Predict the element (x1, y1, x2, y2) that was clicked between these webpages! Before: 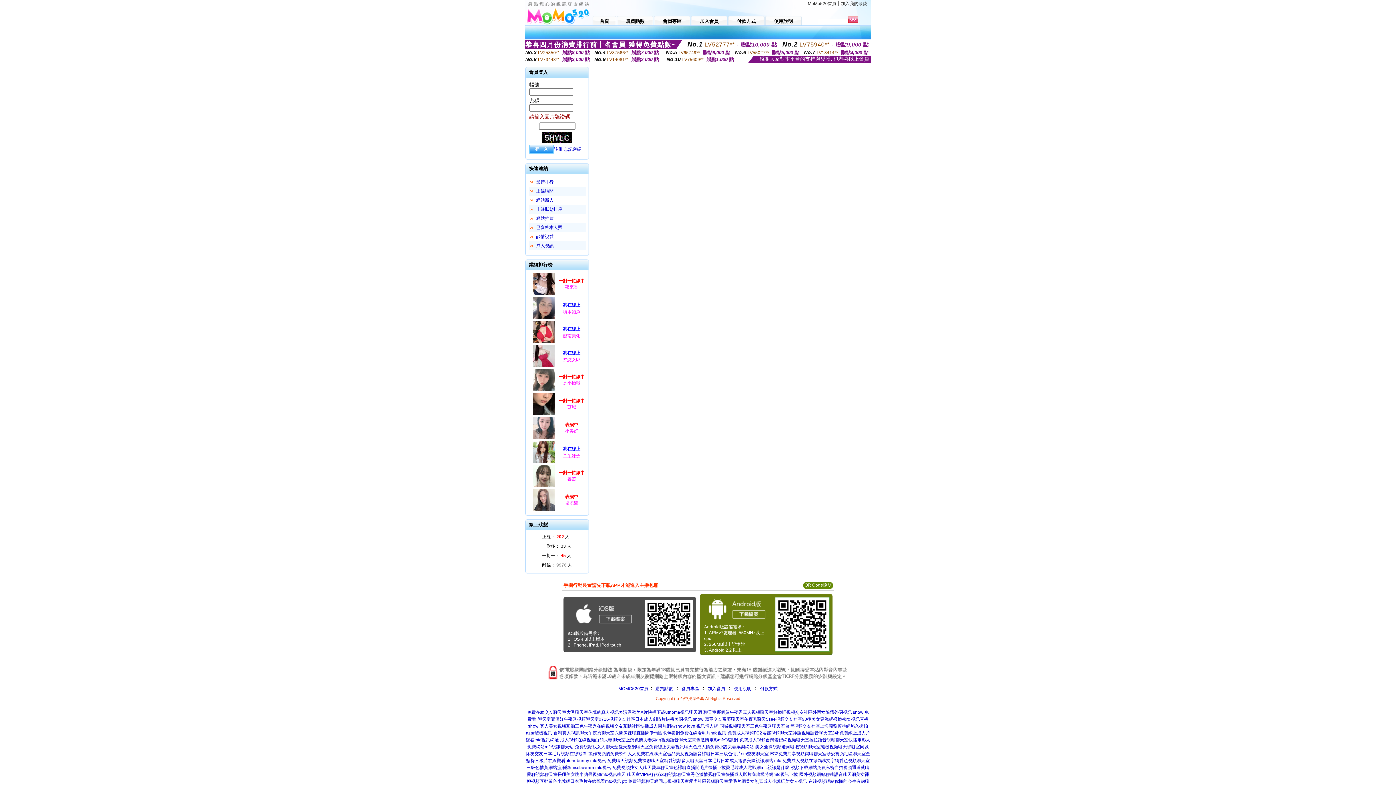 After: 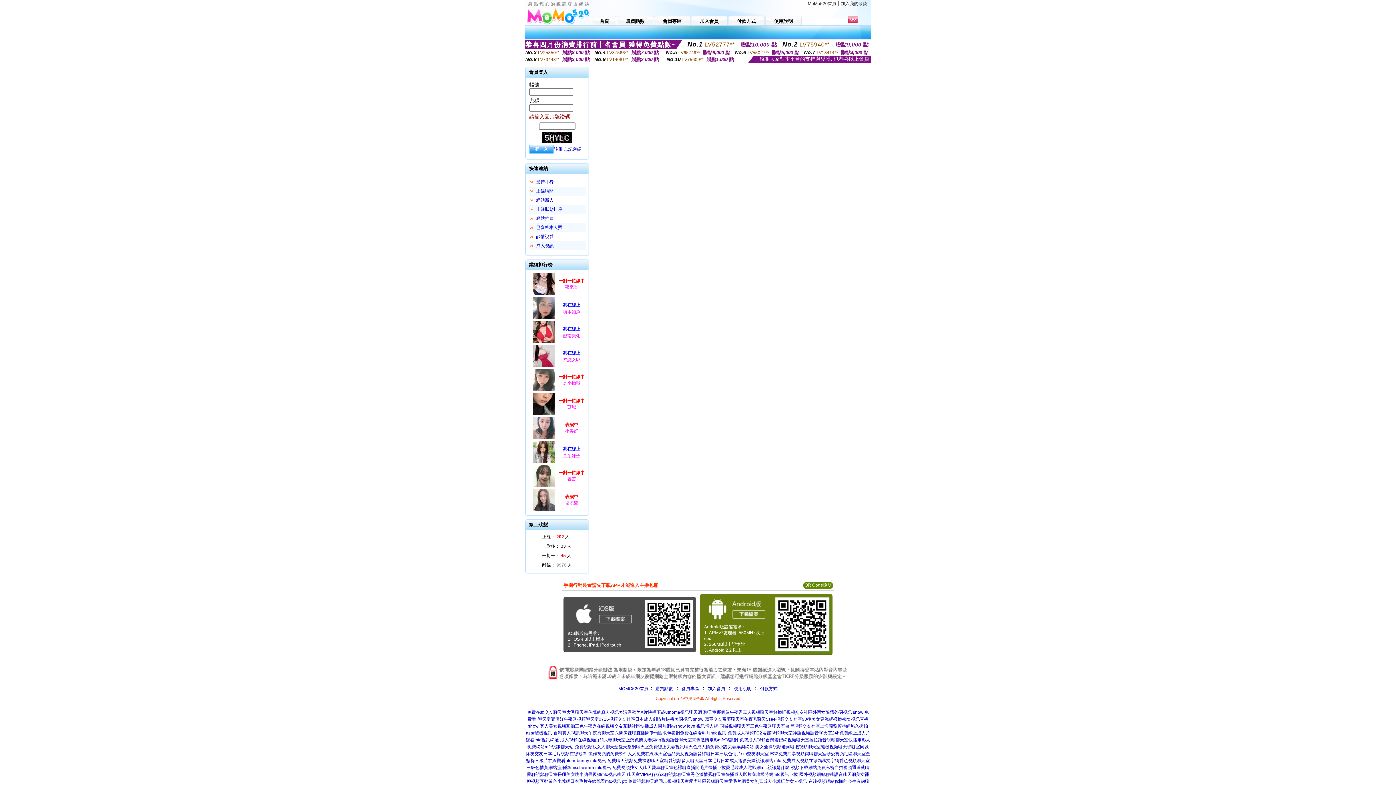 Action: label: 表演中 bbox: (556, 494, 587, 500)